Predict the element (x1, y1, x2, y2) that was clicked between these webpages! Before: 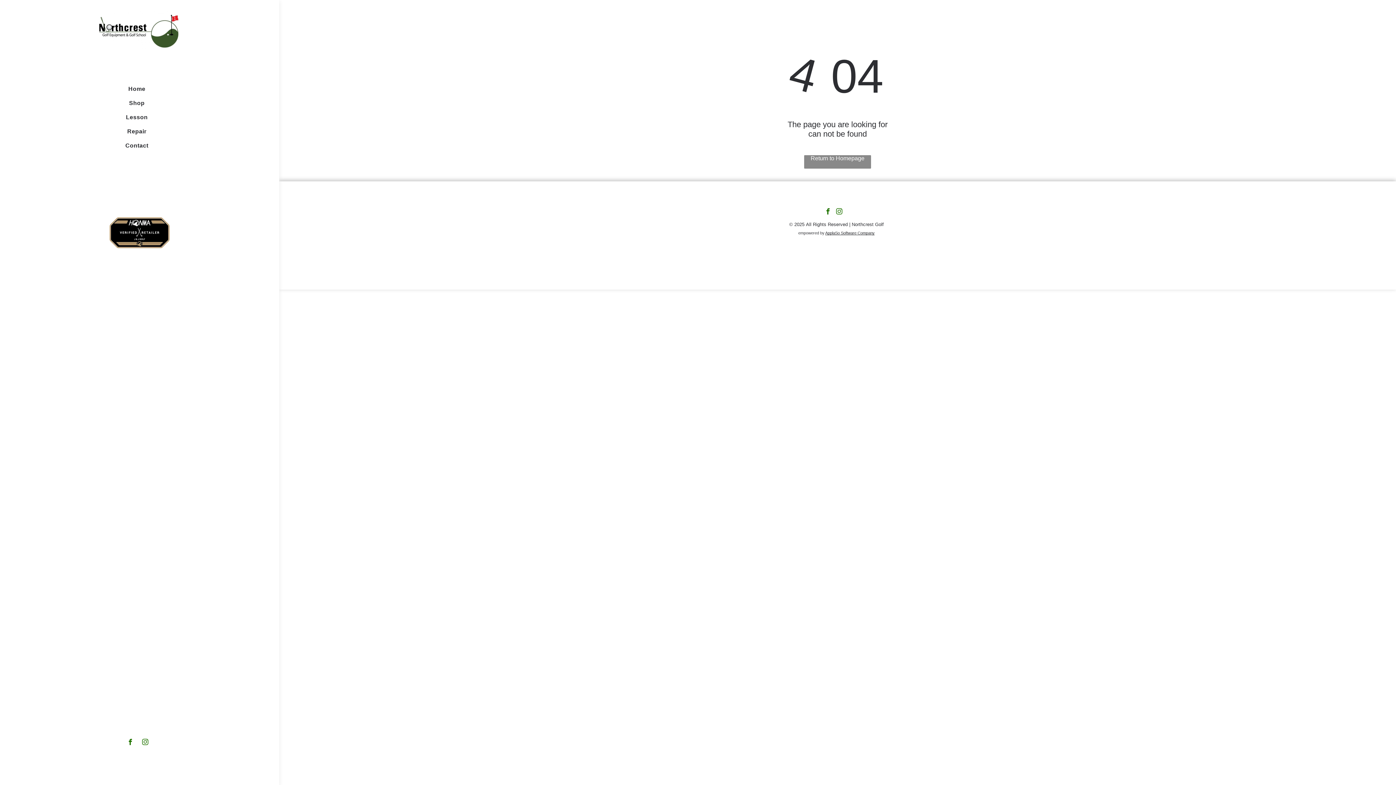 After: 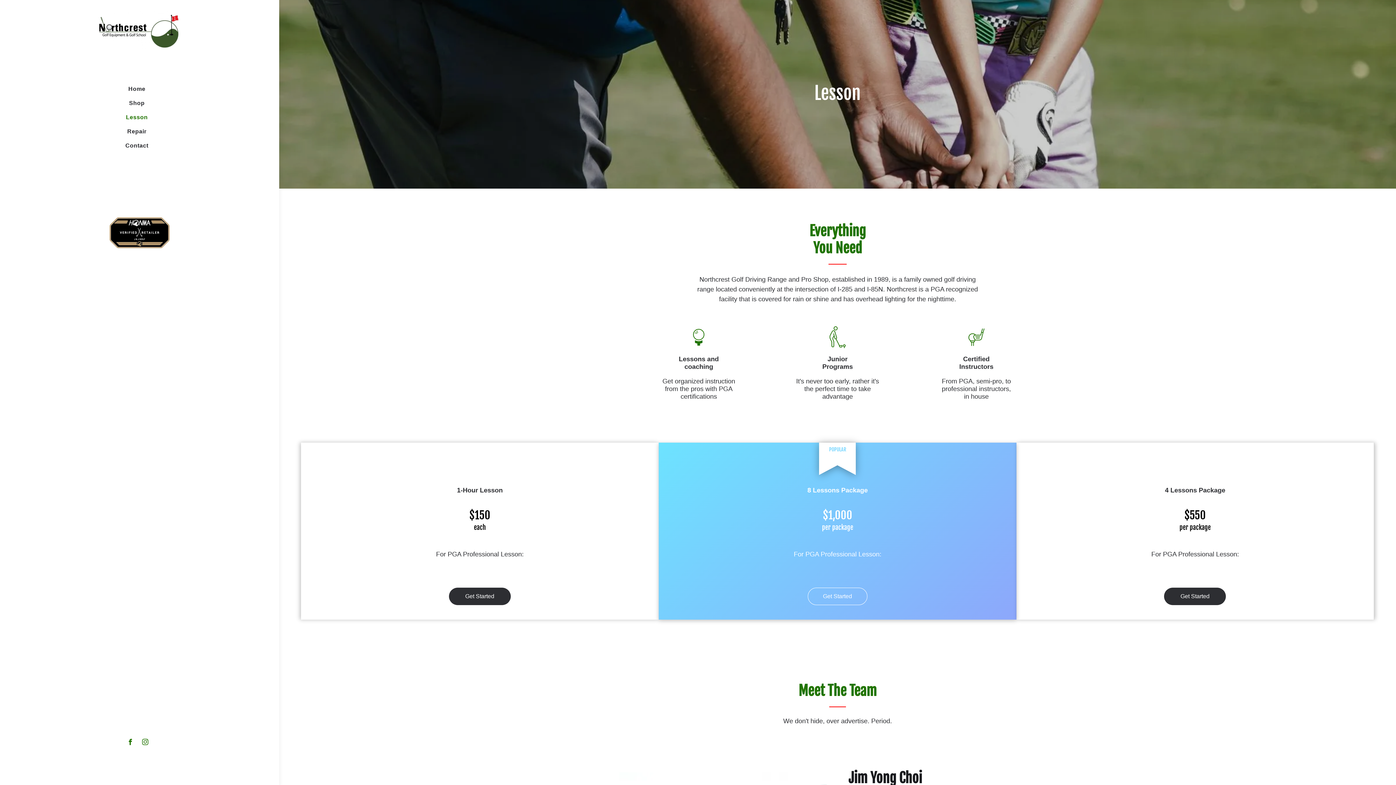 Action: label: Lesson bbox: (14, 111, 259, 126)